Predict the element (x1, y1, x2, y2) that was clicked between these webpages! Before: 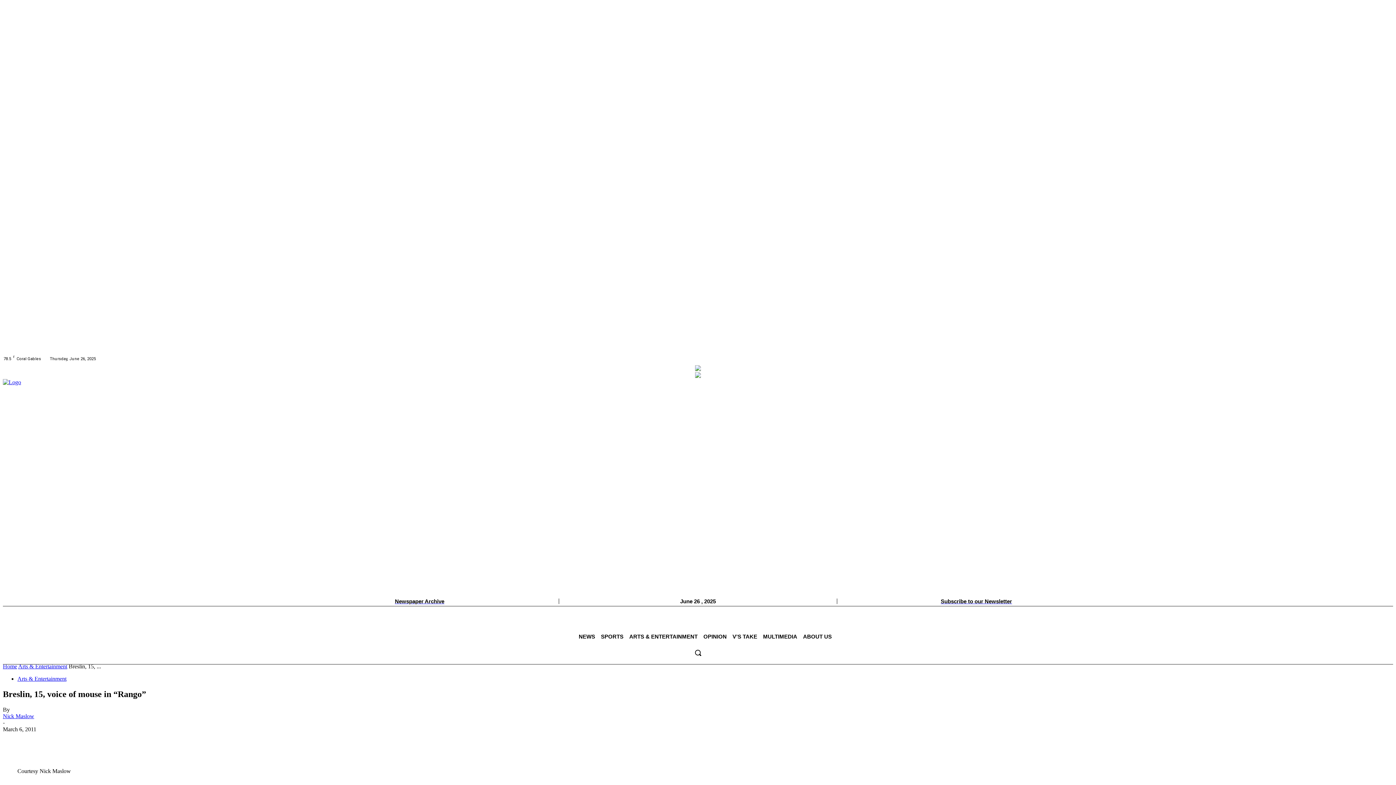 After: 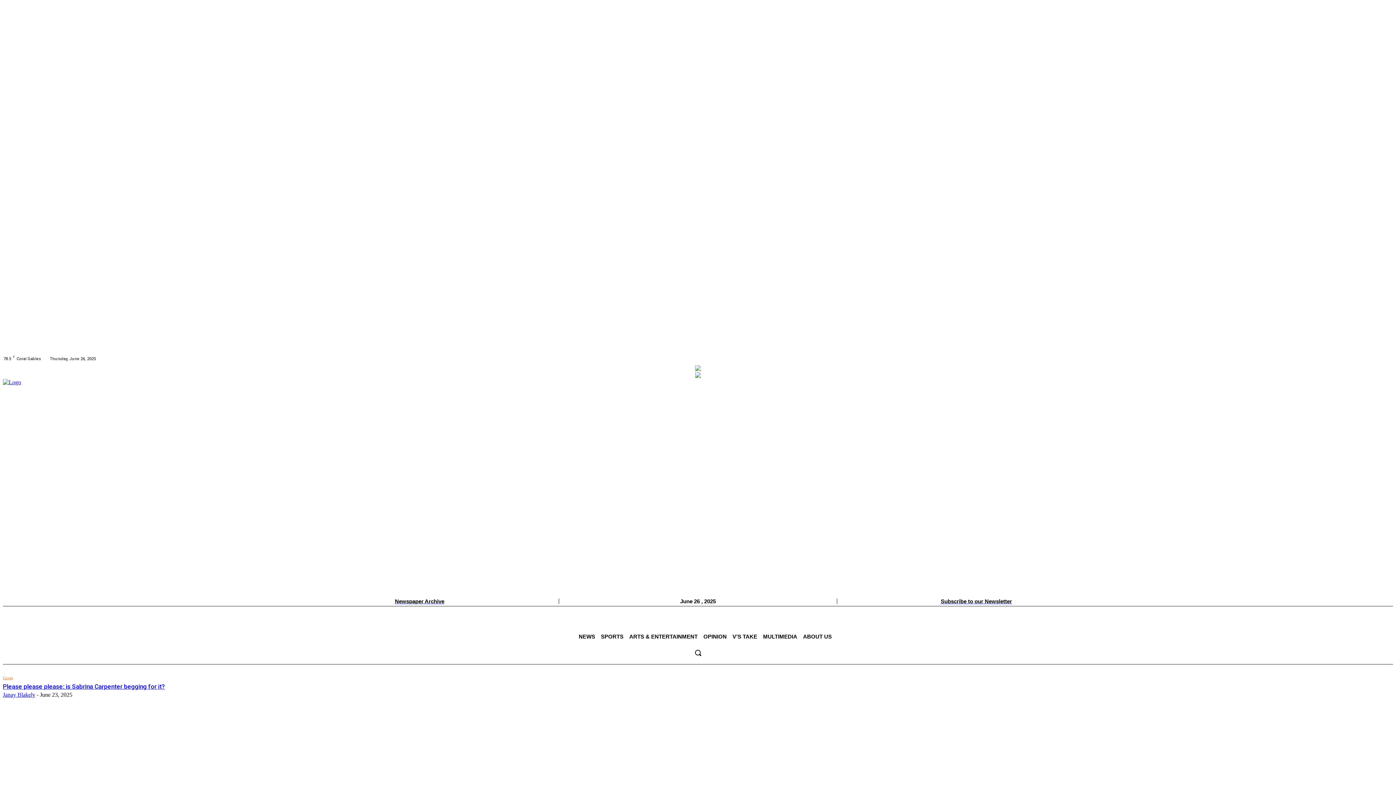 Action: label: Home bbox: (2, 663, 17, 669)